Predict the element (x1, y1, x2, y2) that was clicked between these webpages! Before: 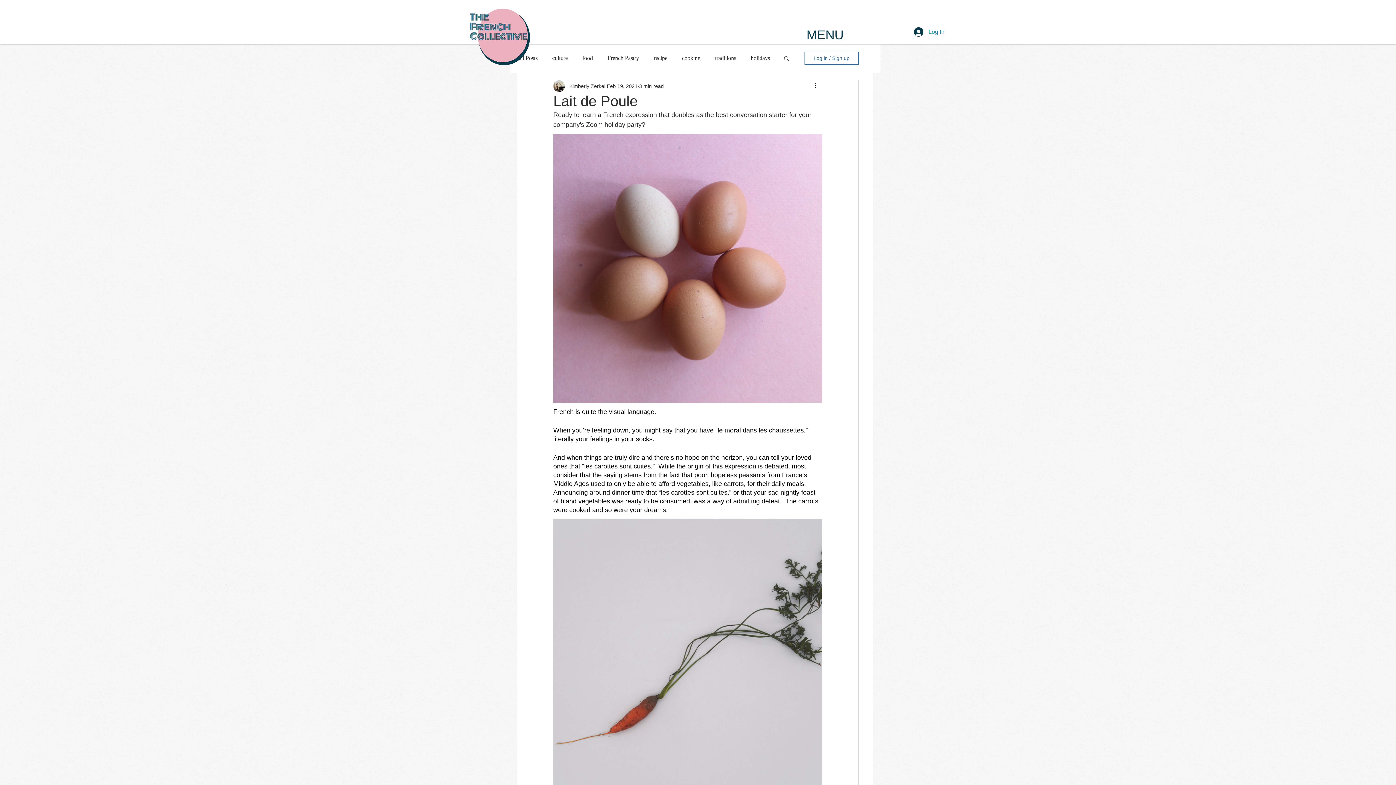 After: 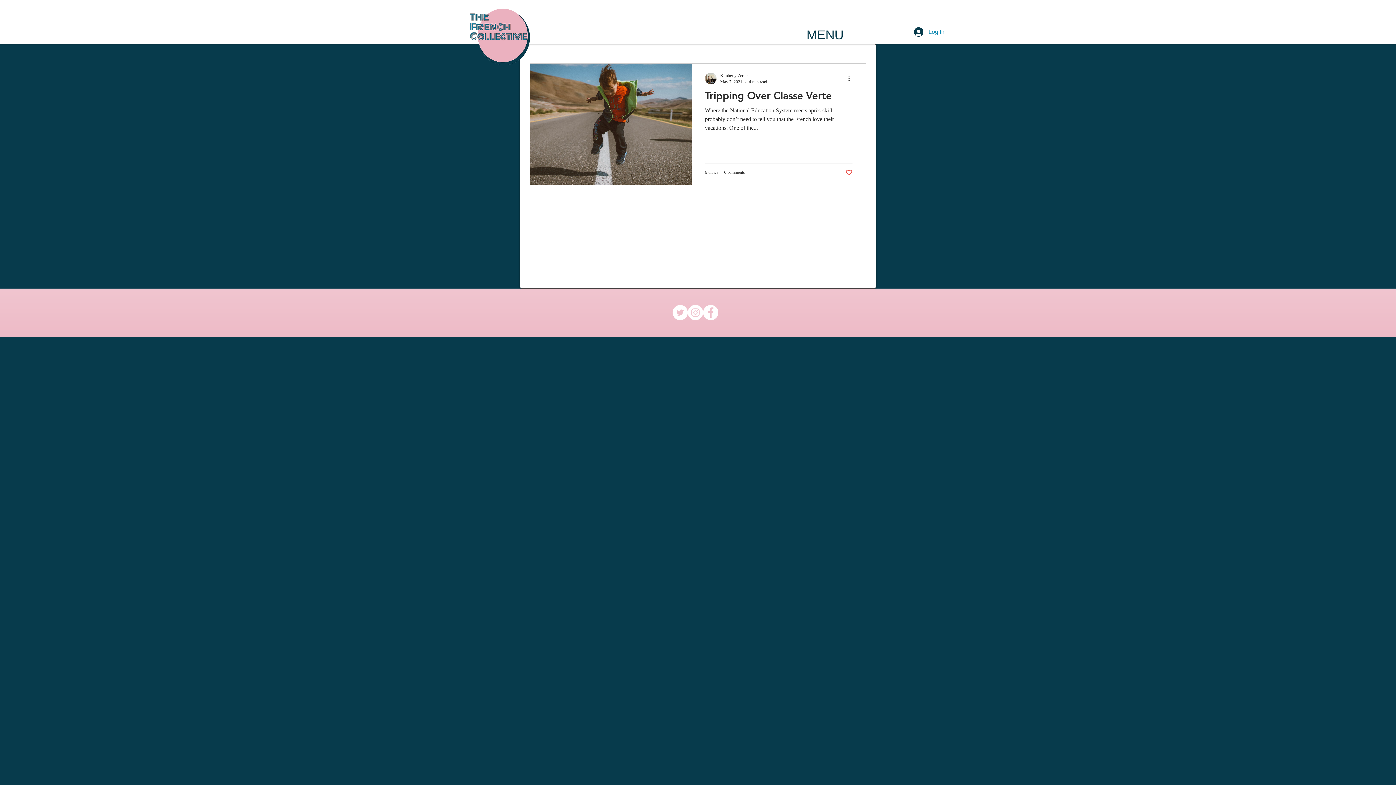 Action: bbox: (750, 54, 770, 62) label: holidays